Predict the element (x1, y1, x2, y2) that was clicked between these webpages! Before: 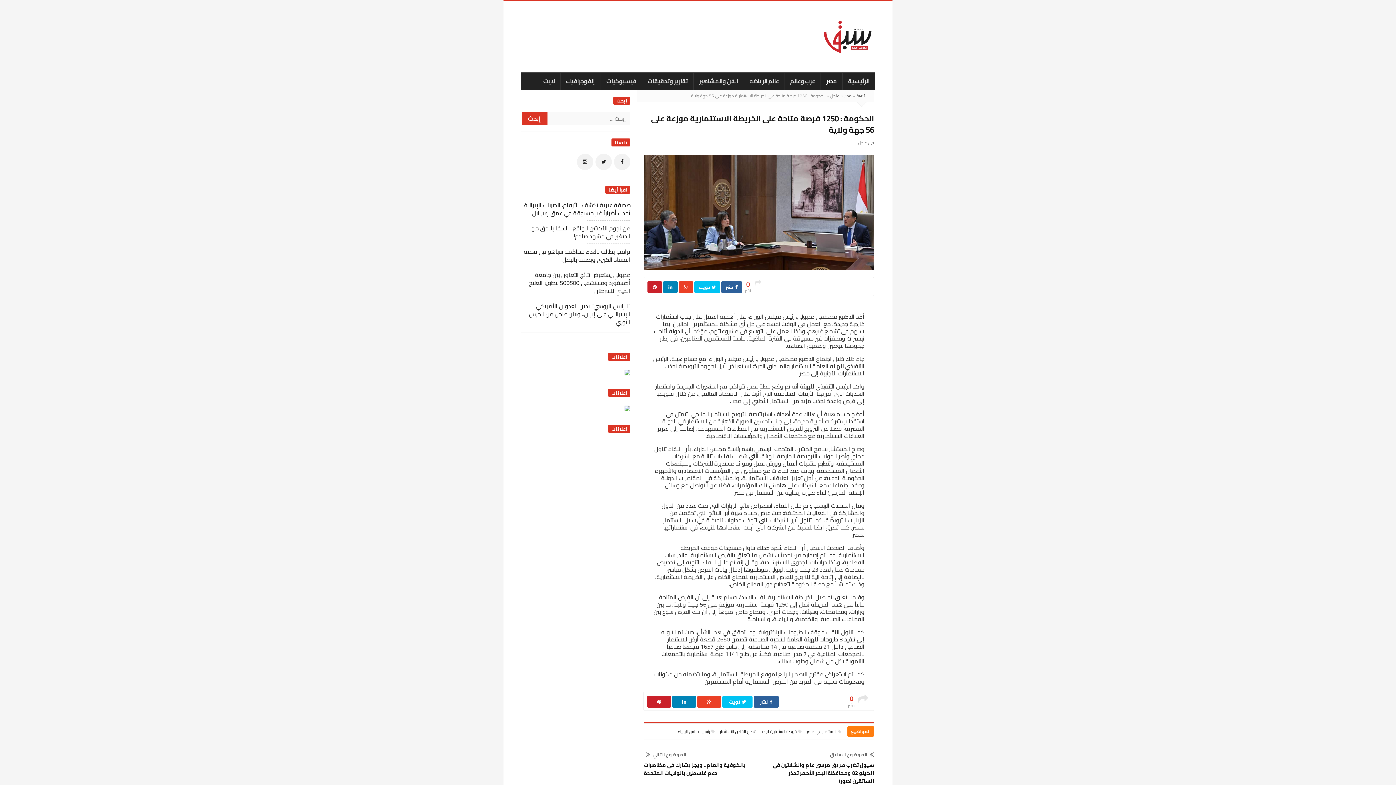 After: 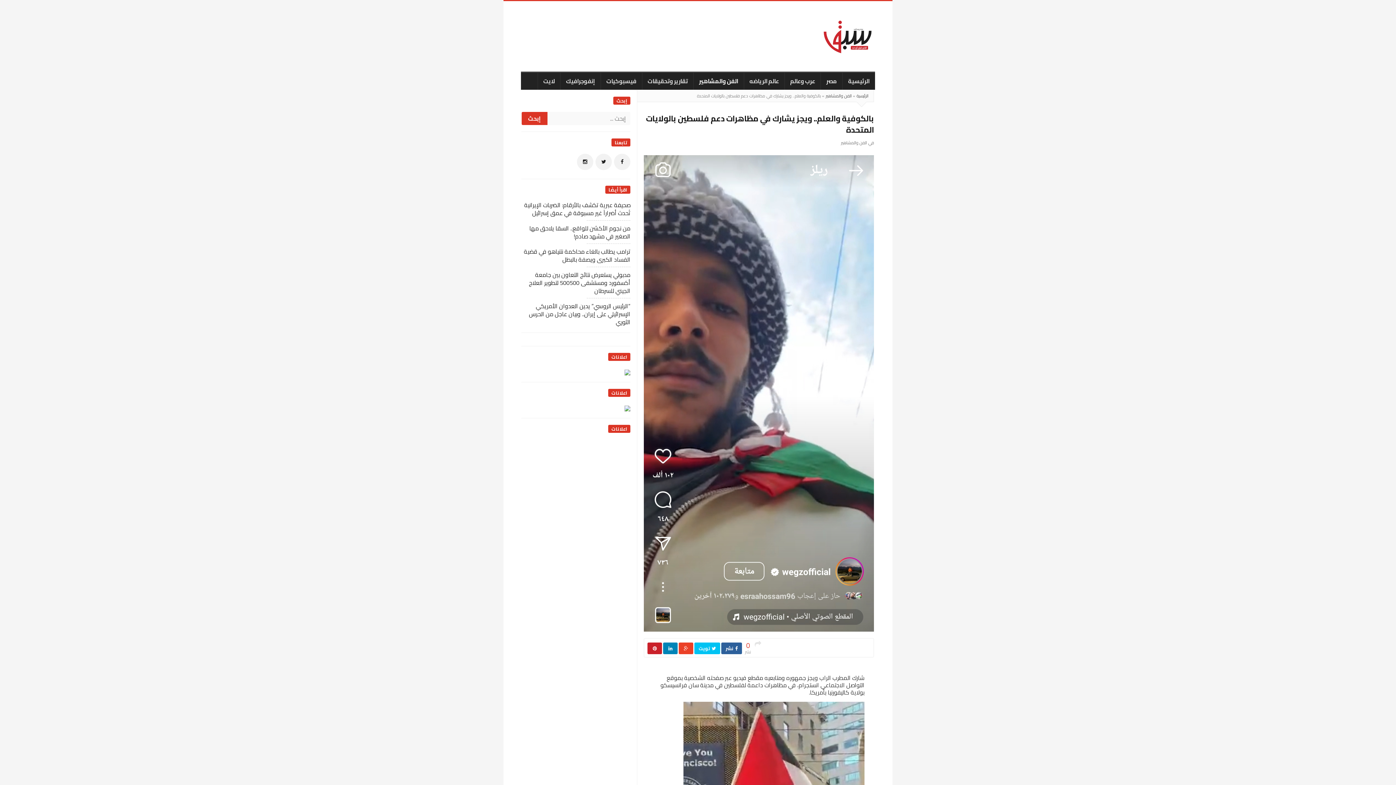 Action: bbox: (644, 751, 747, 758) label: الموضوع التالي